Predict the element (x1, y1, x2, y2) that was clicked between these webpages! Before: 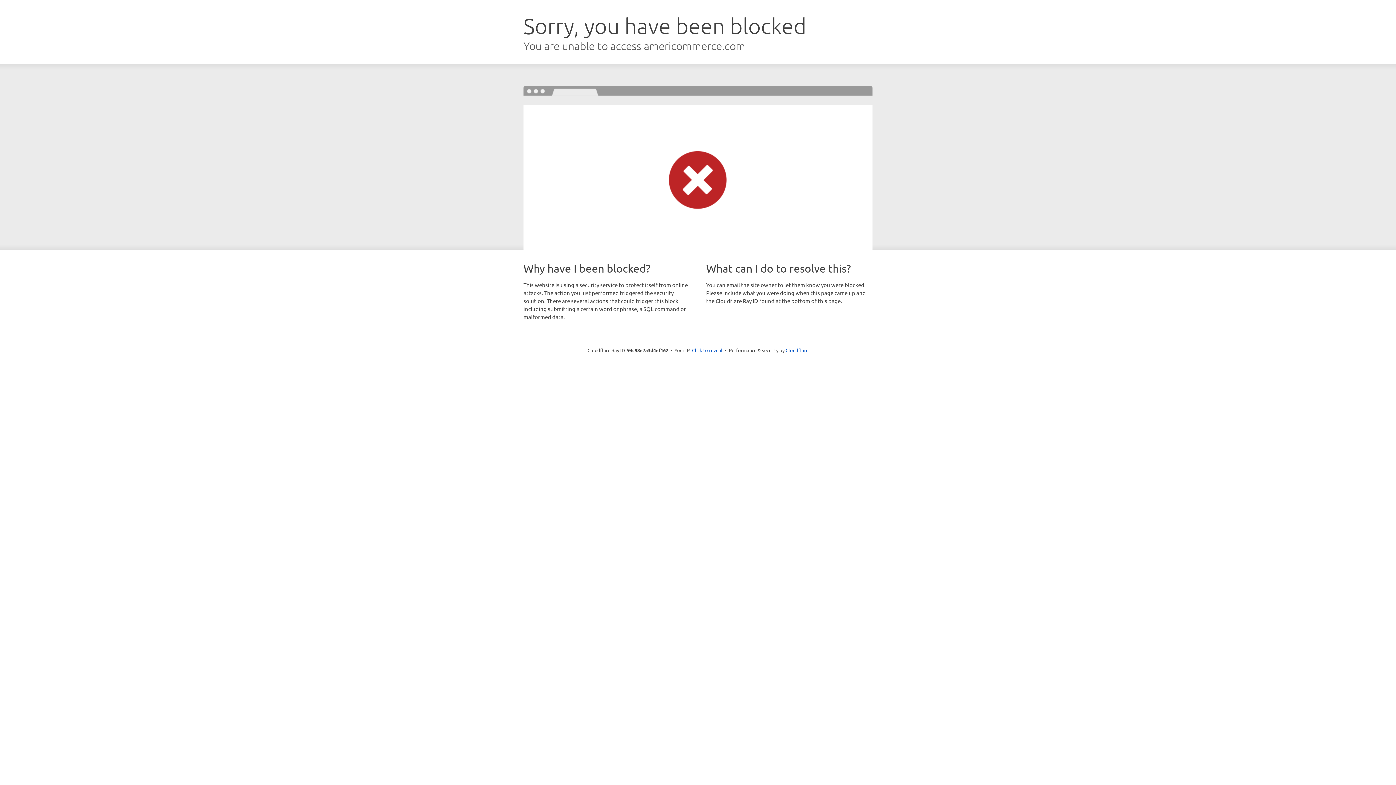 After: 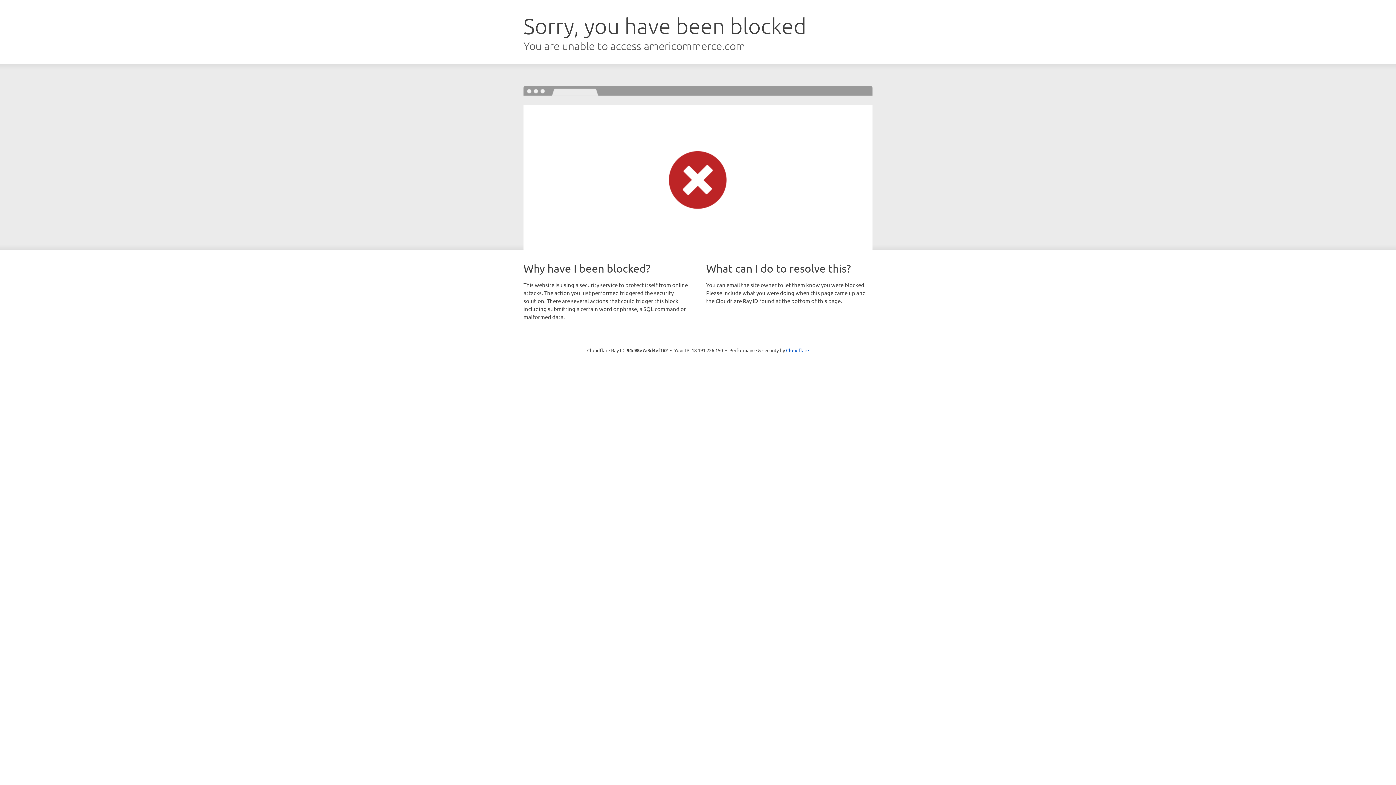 Action: label: Click to reveal bbox: (692, 346, 722, 353)